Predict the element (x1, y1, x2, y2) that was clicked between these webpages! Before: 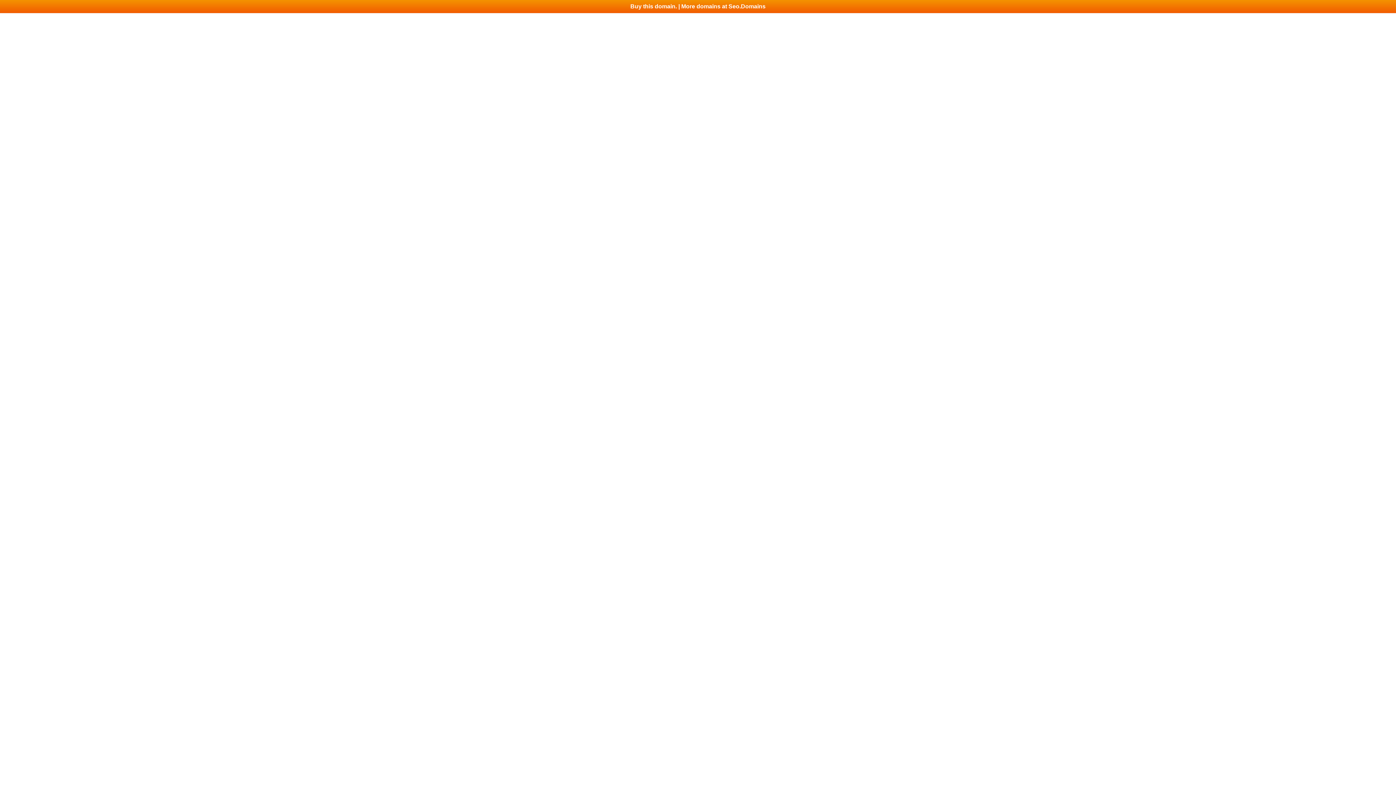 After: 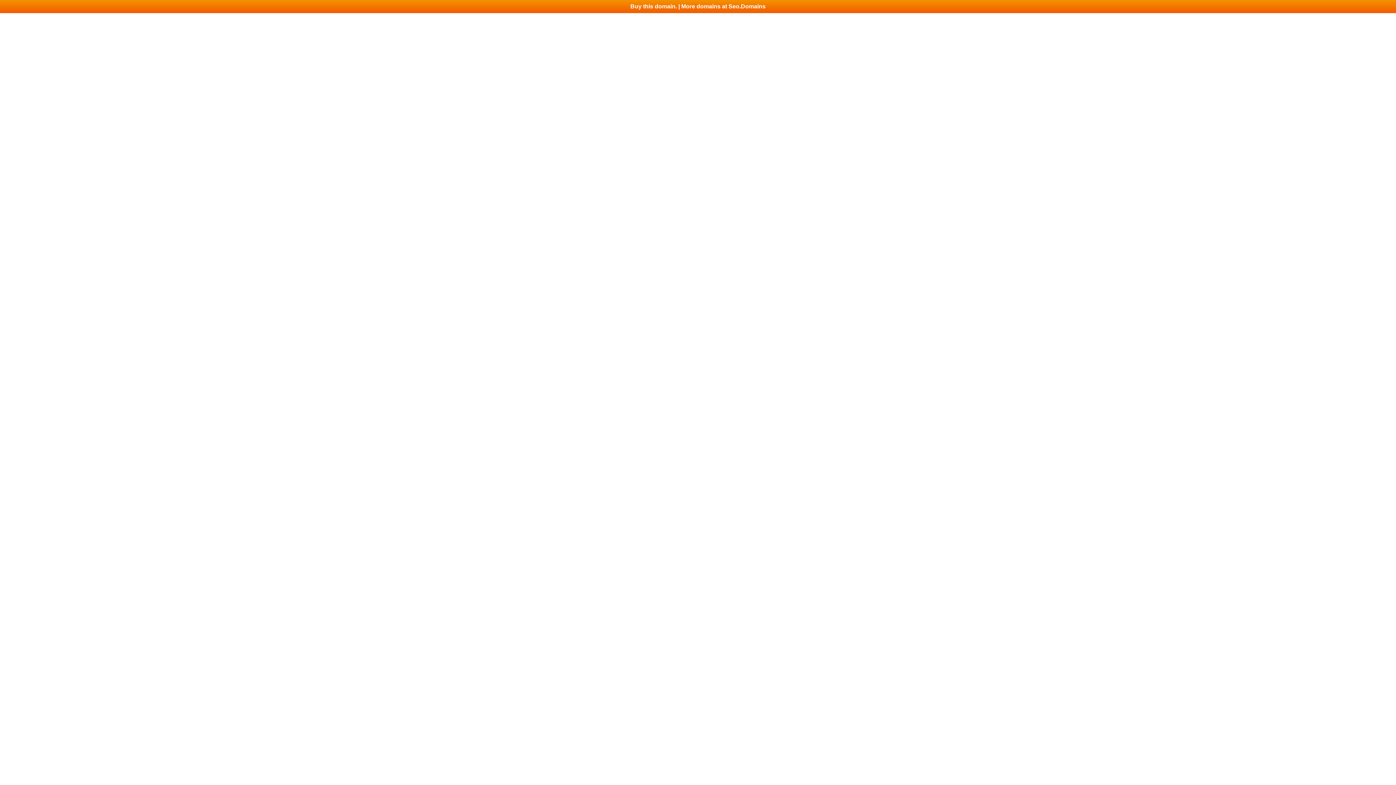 Action: bbox: (0, 0, 1396, 13) label: Buy this domain. | More domains at Seo.Domains